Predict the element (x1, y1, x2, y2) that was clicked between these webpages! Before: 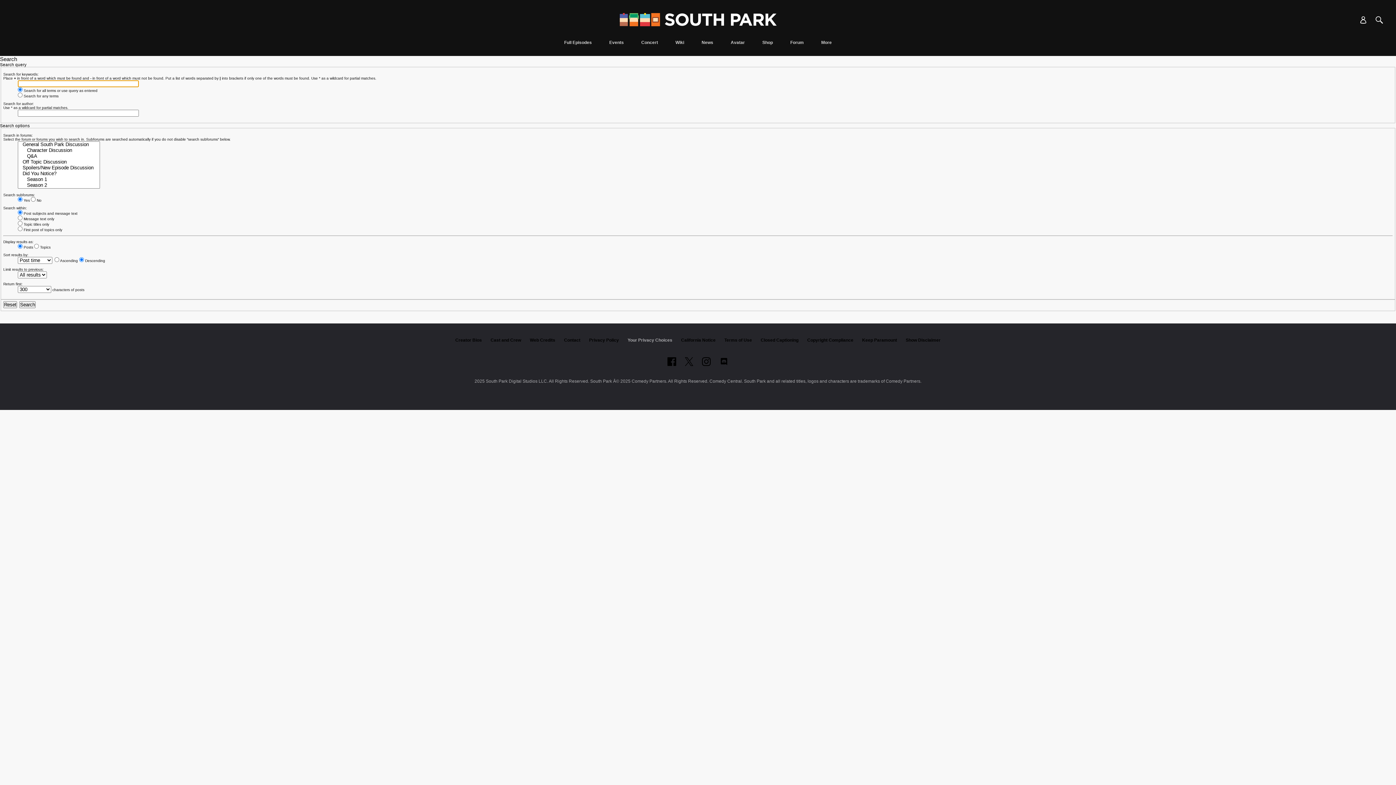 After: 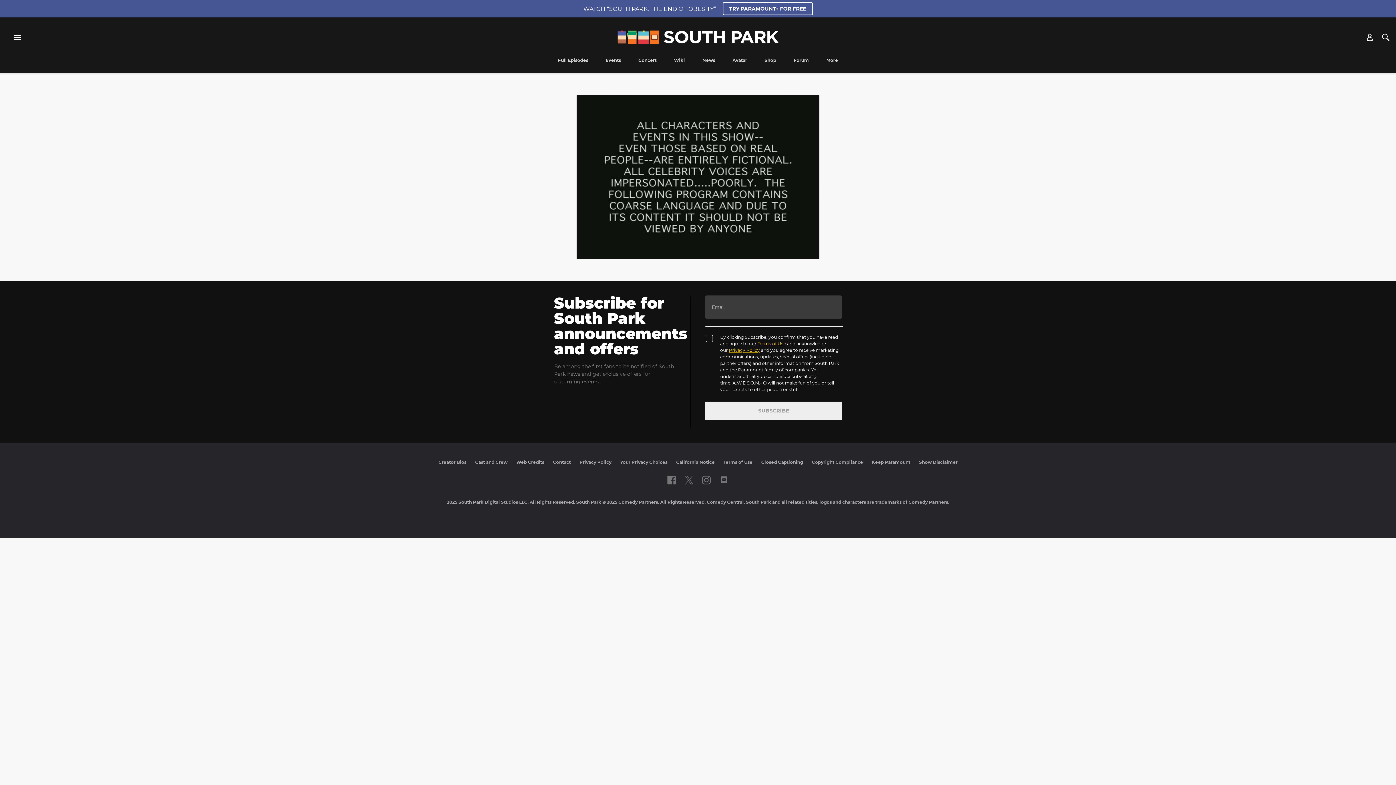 Action: label: Show Disclaimer bbox: (906, 337, 940, 342)